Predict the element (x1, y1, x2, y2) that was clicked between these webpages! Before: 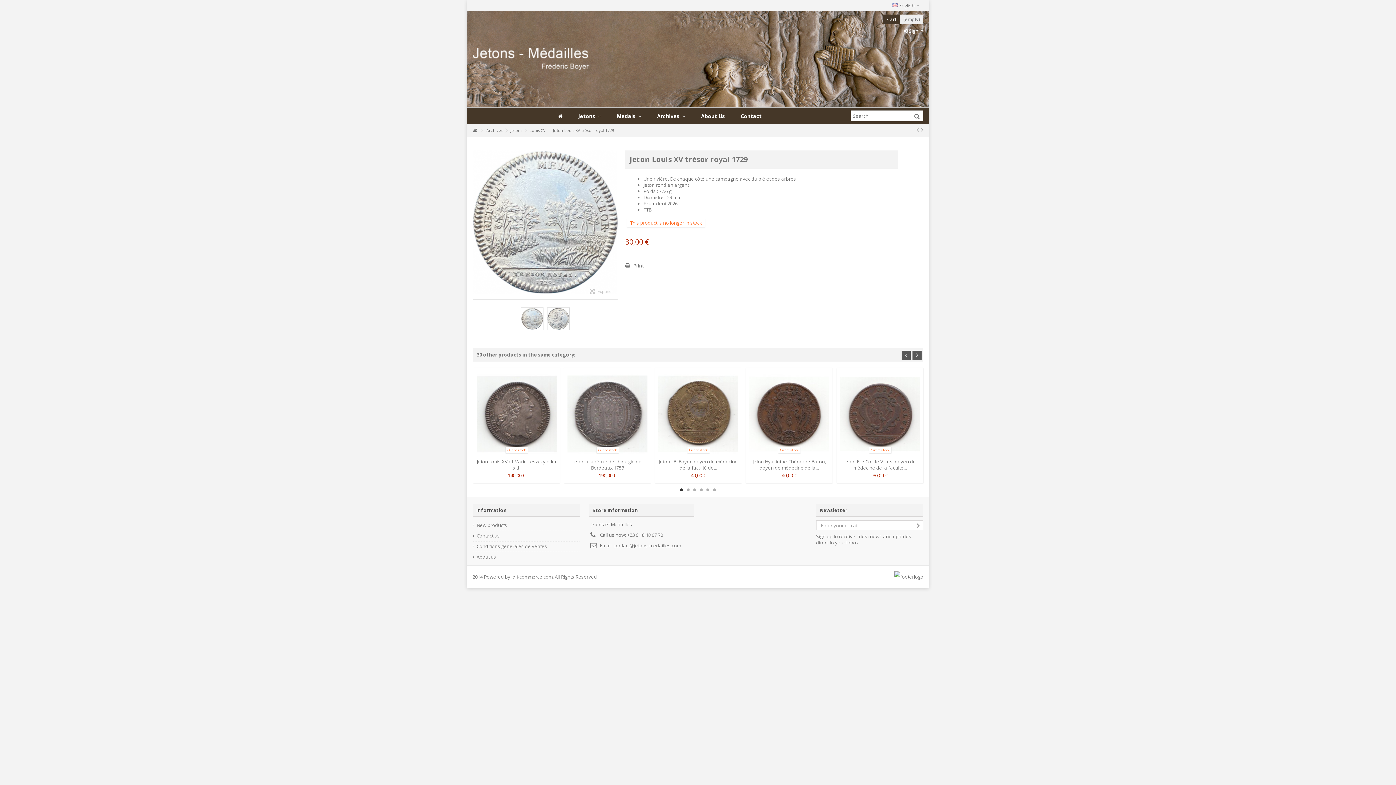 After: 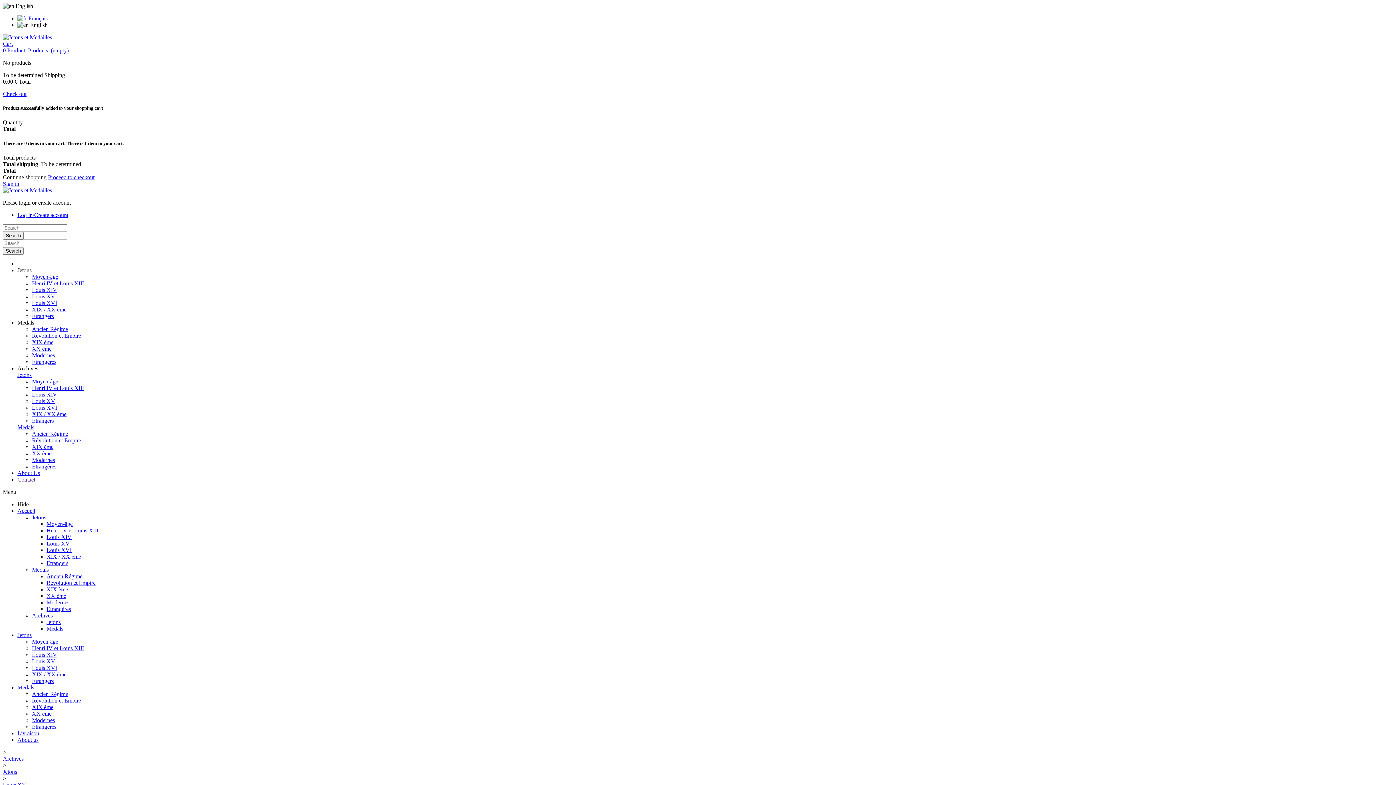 Action: bbox: (840, 371, 920, 457)